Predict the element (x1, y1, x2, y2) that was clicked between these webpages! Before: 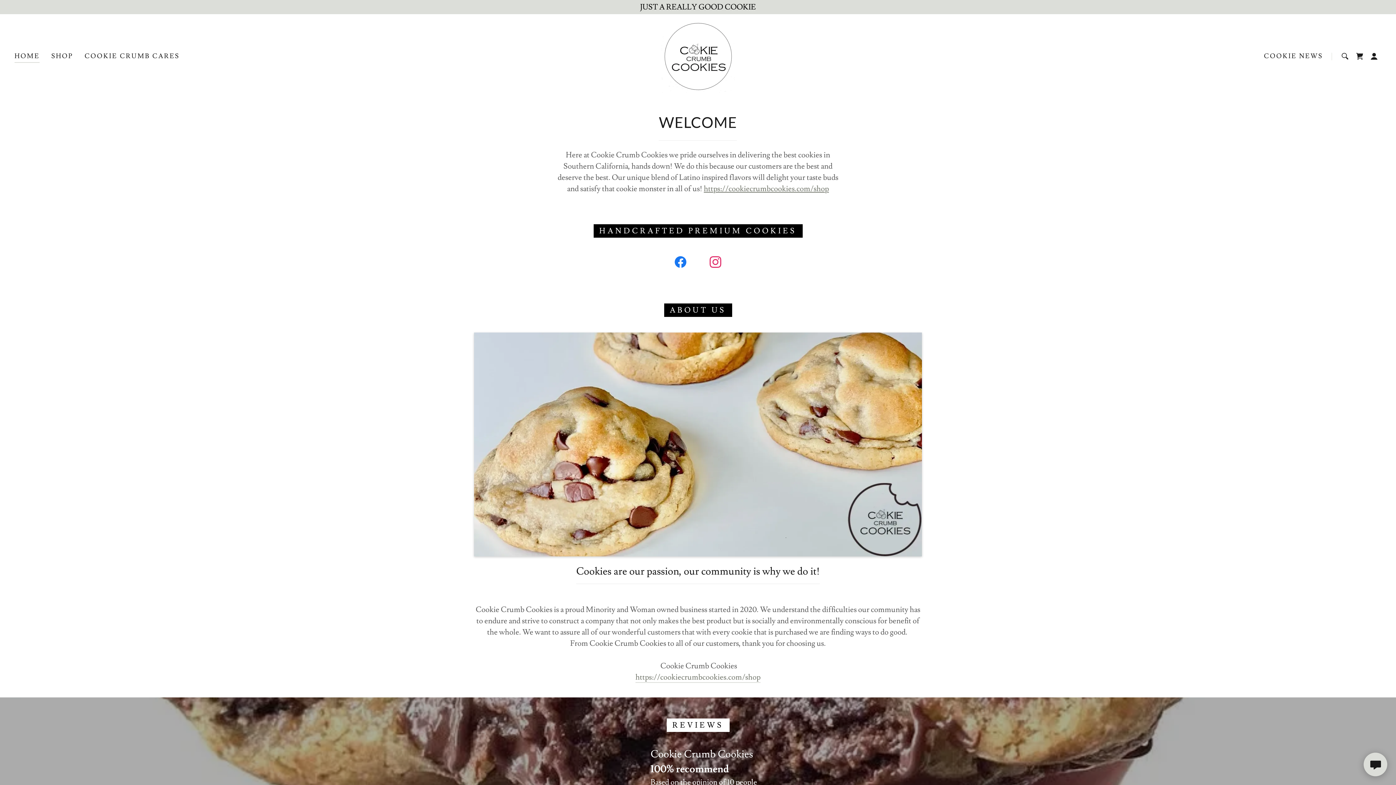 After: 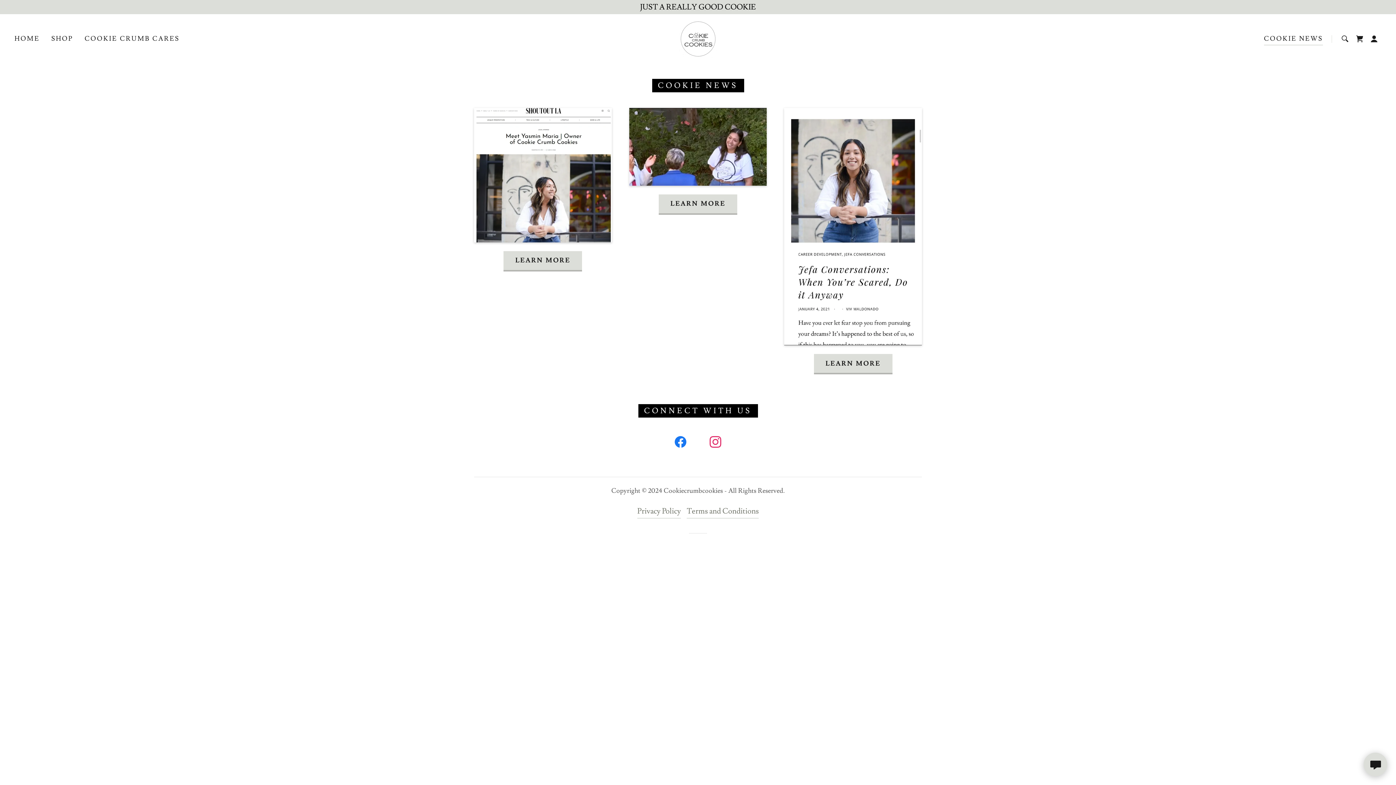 Action: label: COOKIE NEWS bbox: (1262, 49, 1325, 62)